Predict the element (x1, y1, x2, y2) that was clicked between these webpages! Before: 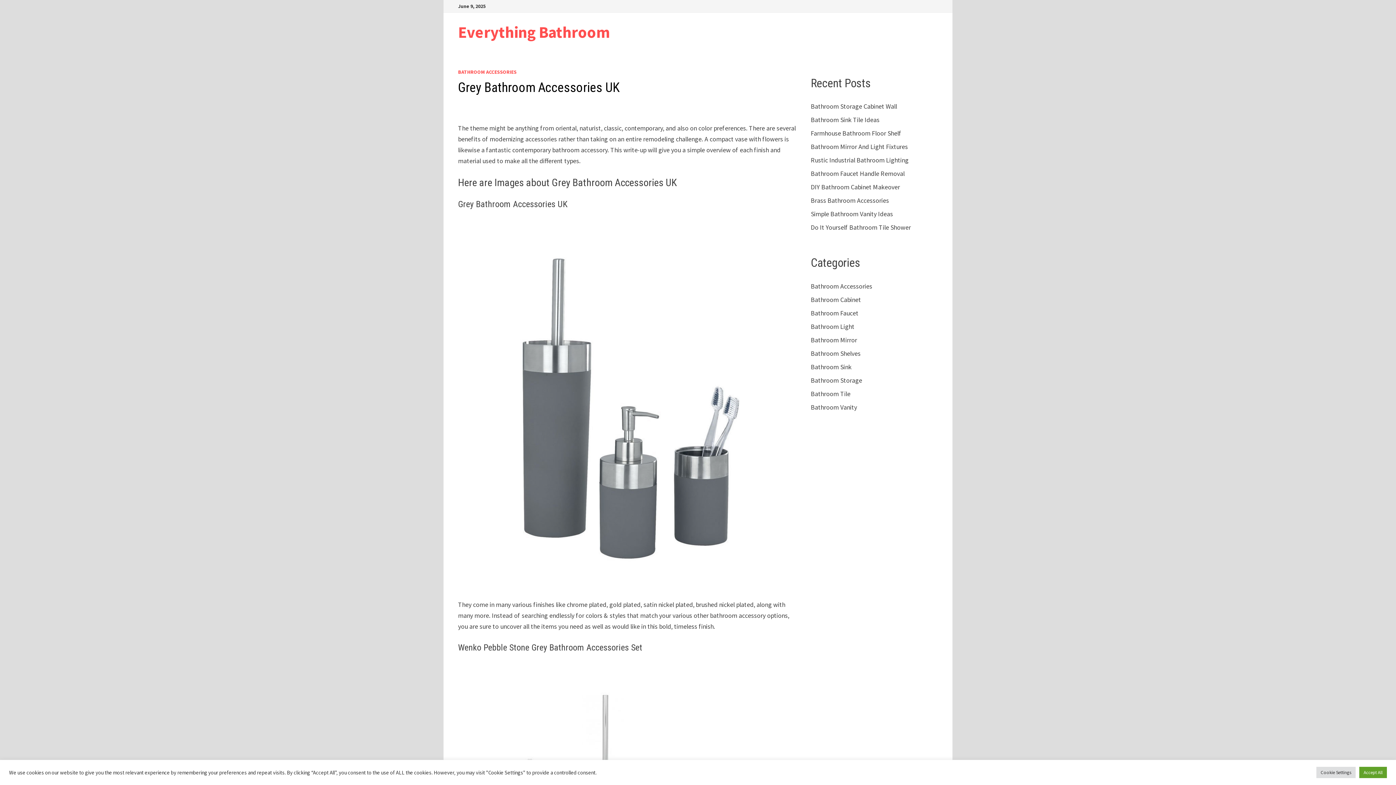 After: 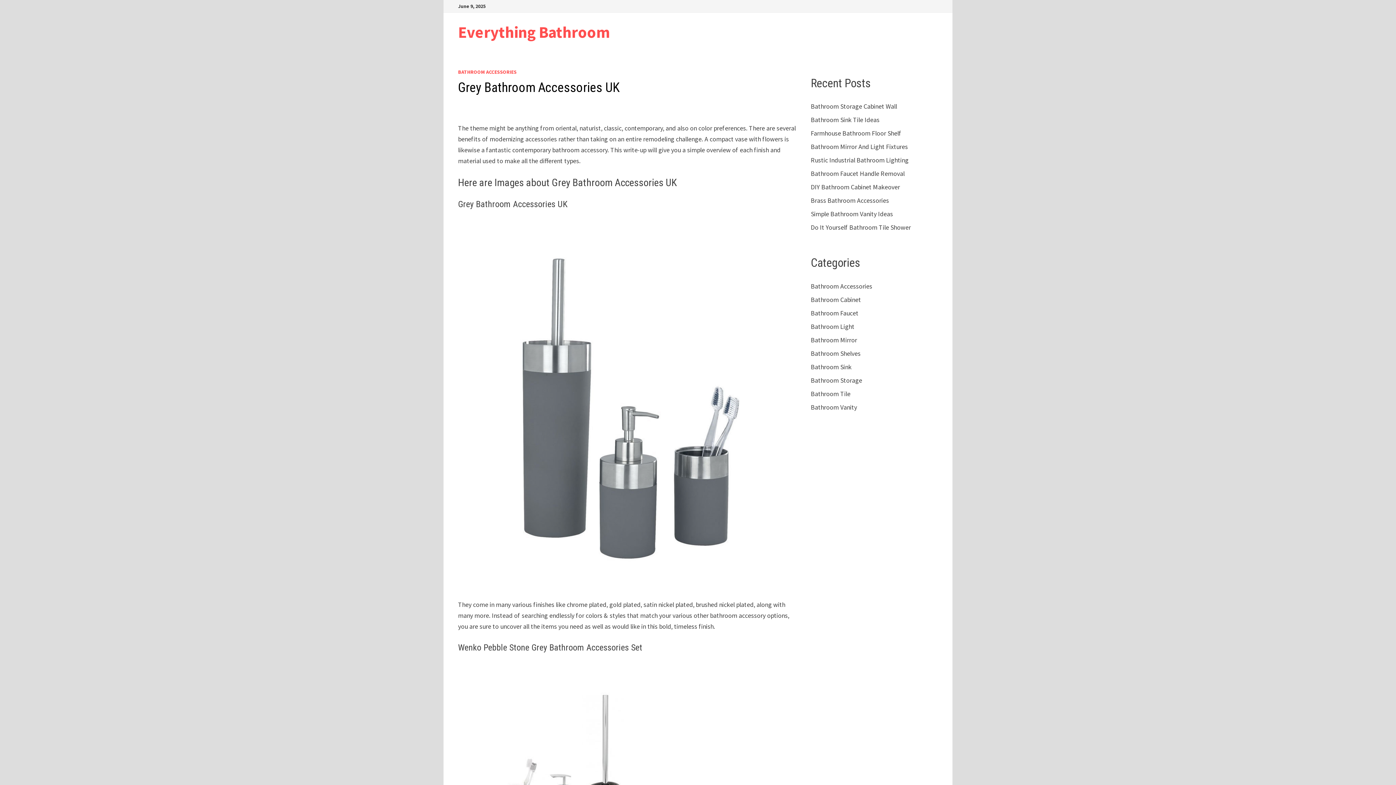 Action: bbox: (1359, 767, 1387, 778) label: Accept All